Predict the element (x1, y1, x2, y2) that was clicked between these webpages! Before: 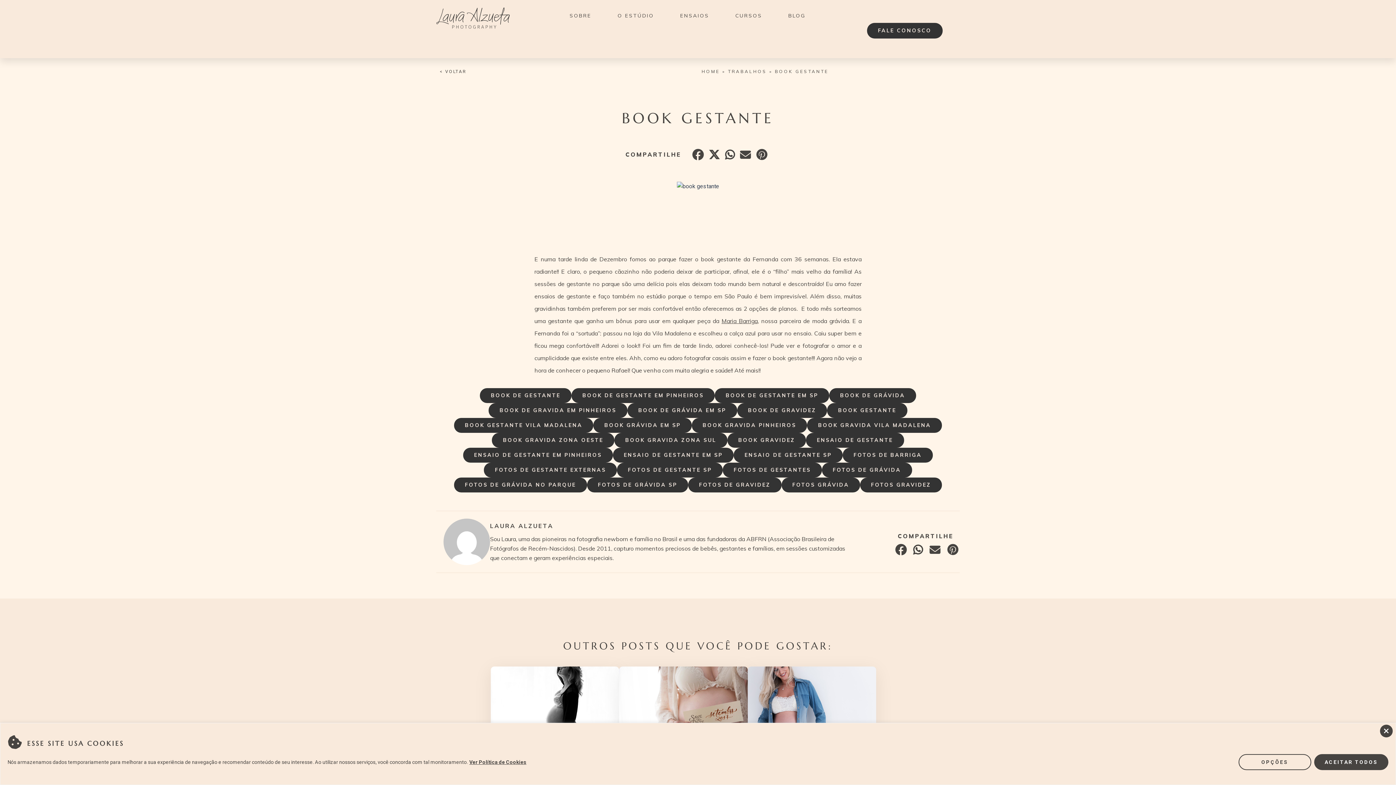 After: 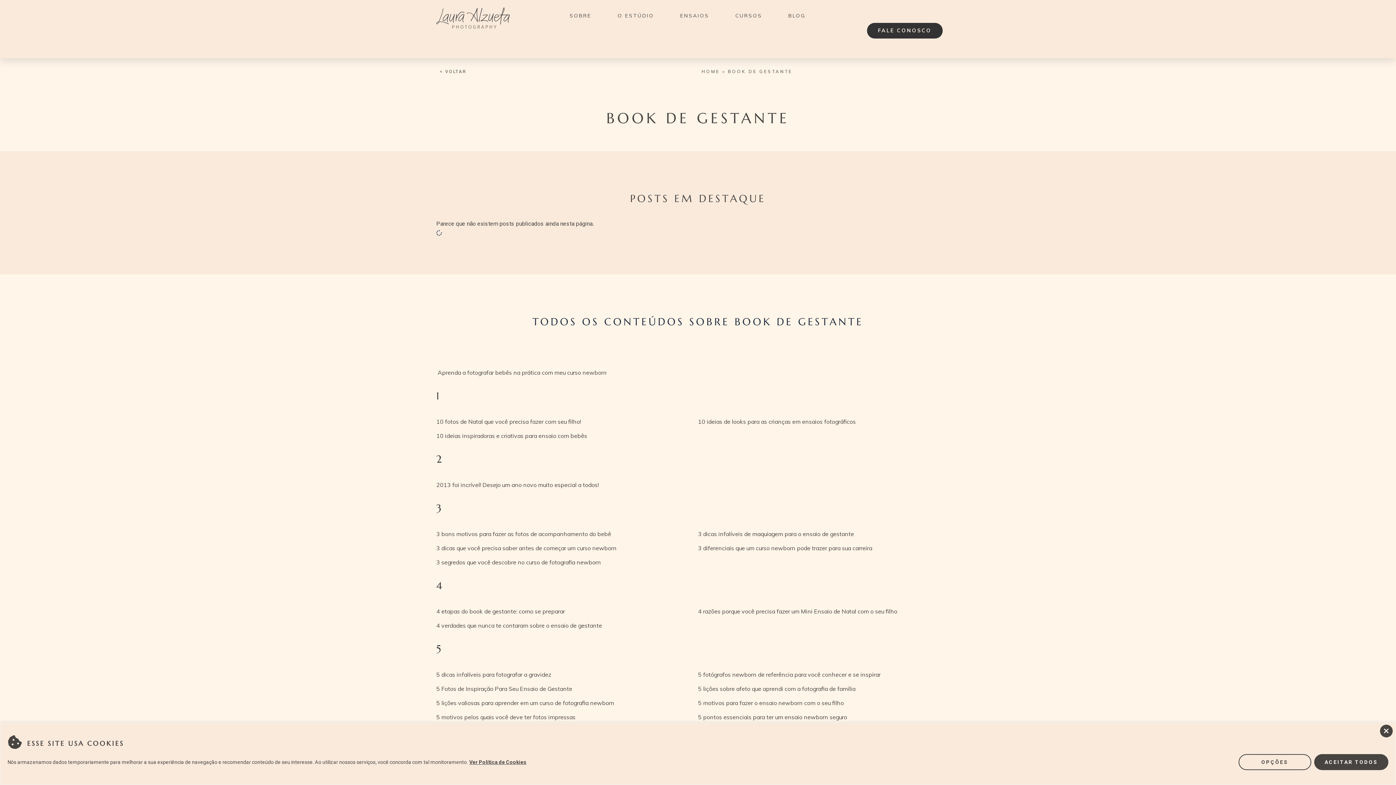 Action: label: BOOK DE GESTANTE bbox: (480, 388, 571, 403)